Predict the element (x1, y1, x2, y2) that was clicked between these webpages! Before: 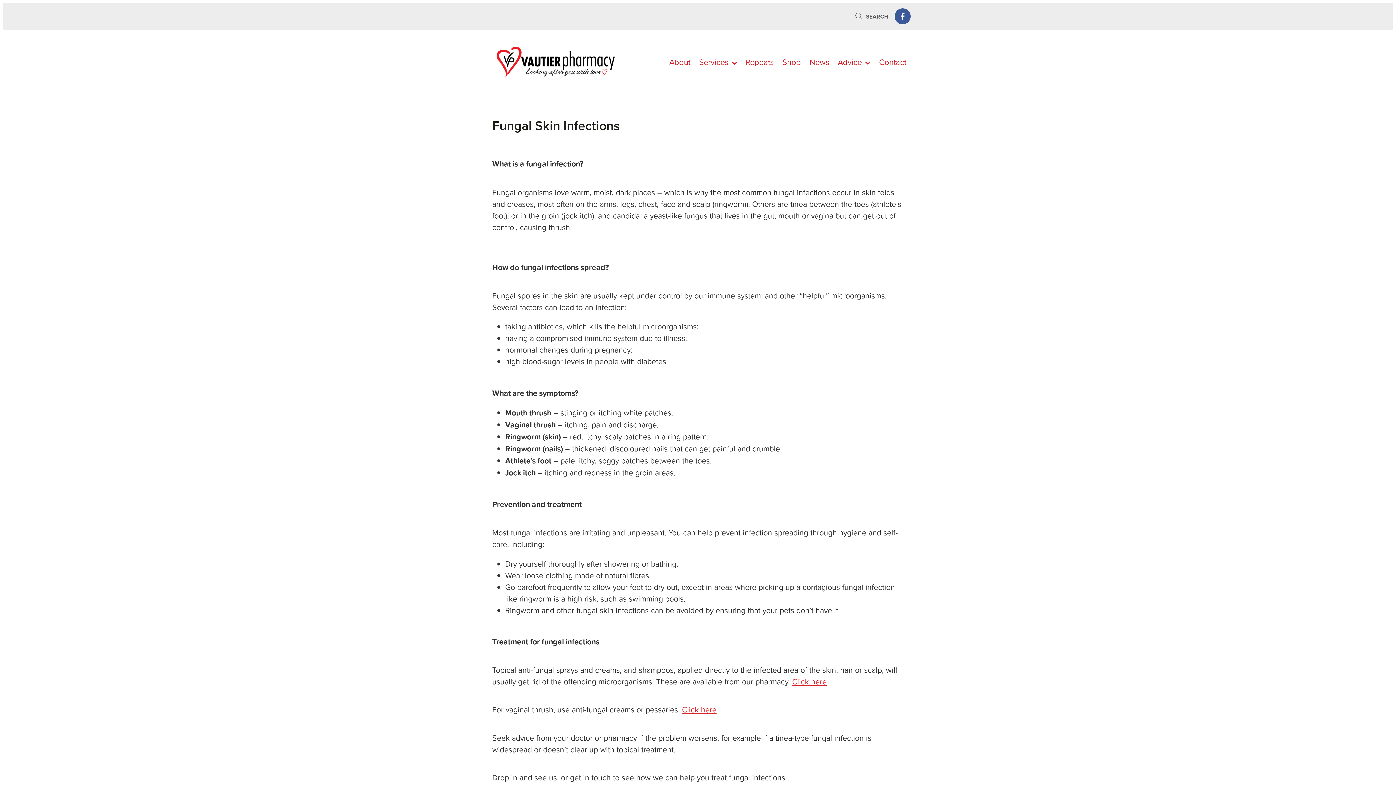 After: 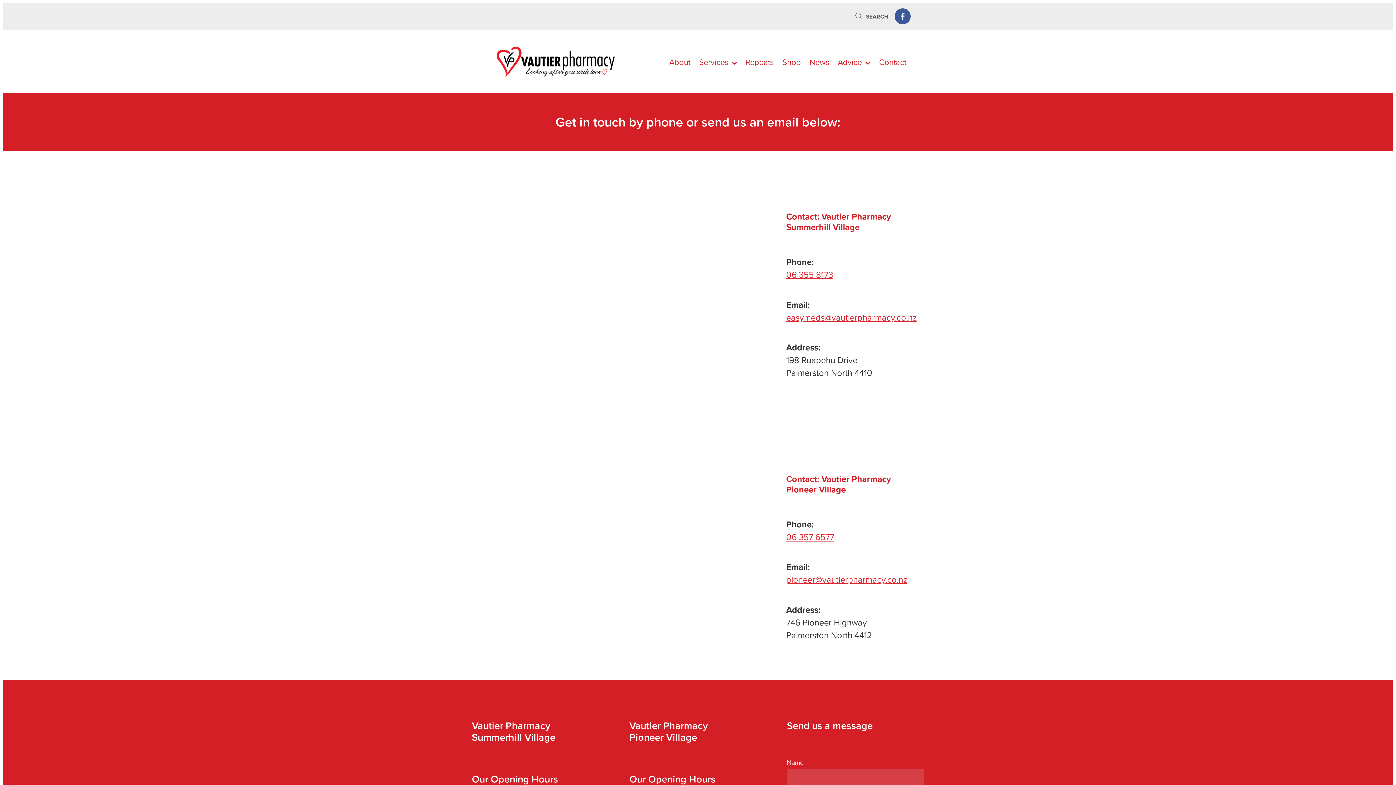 Action: label: Contact bbox: (875, 56, 910, 67)